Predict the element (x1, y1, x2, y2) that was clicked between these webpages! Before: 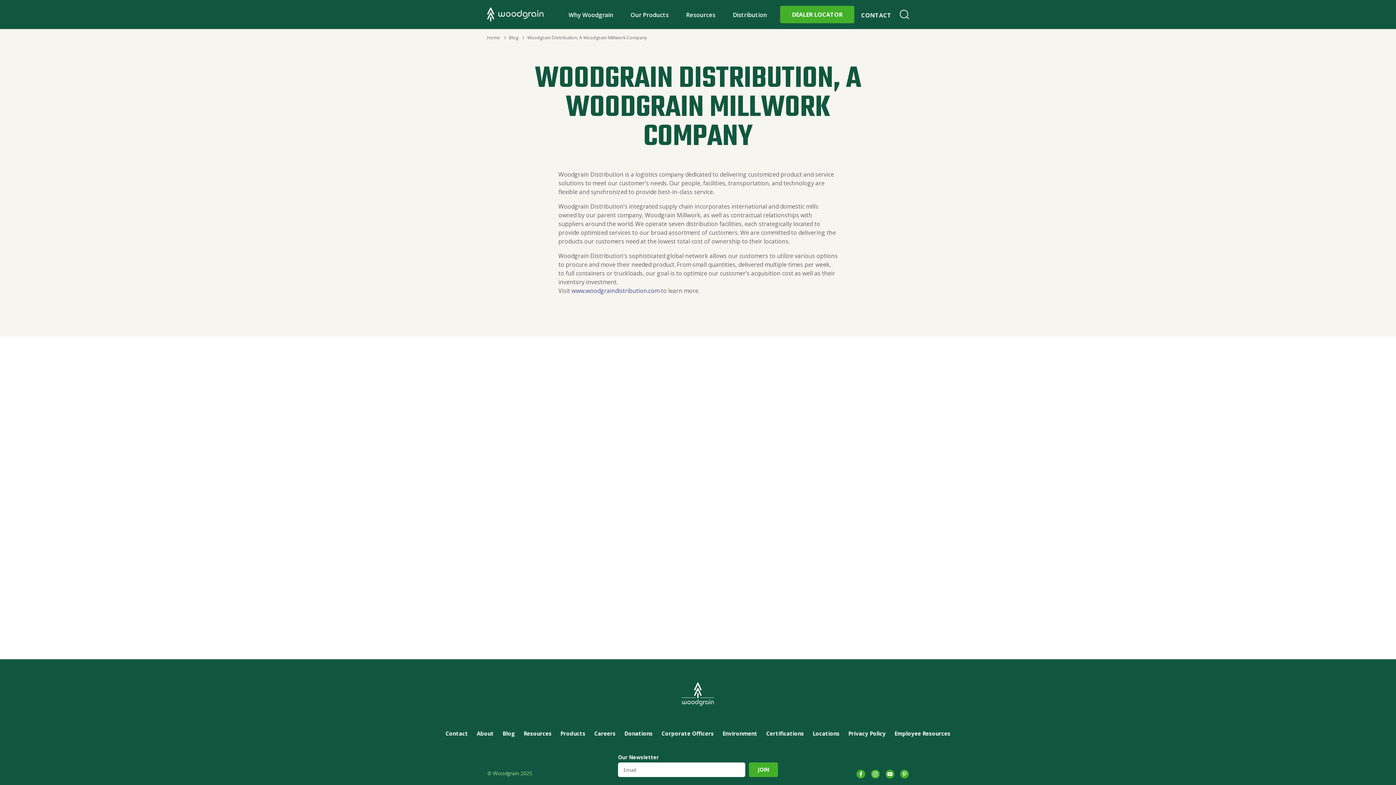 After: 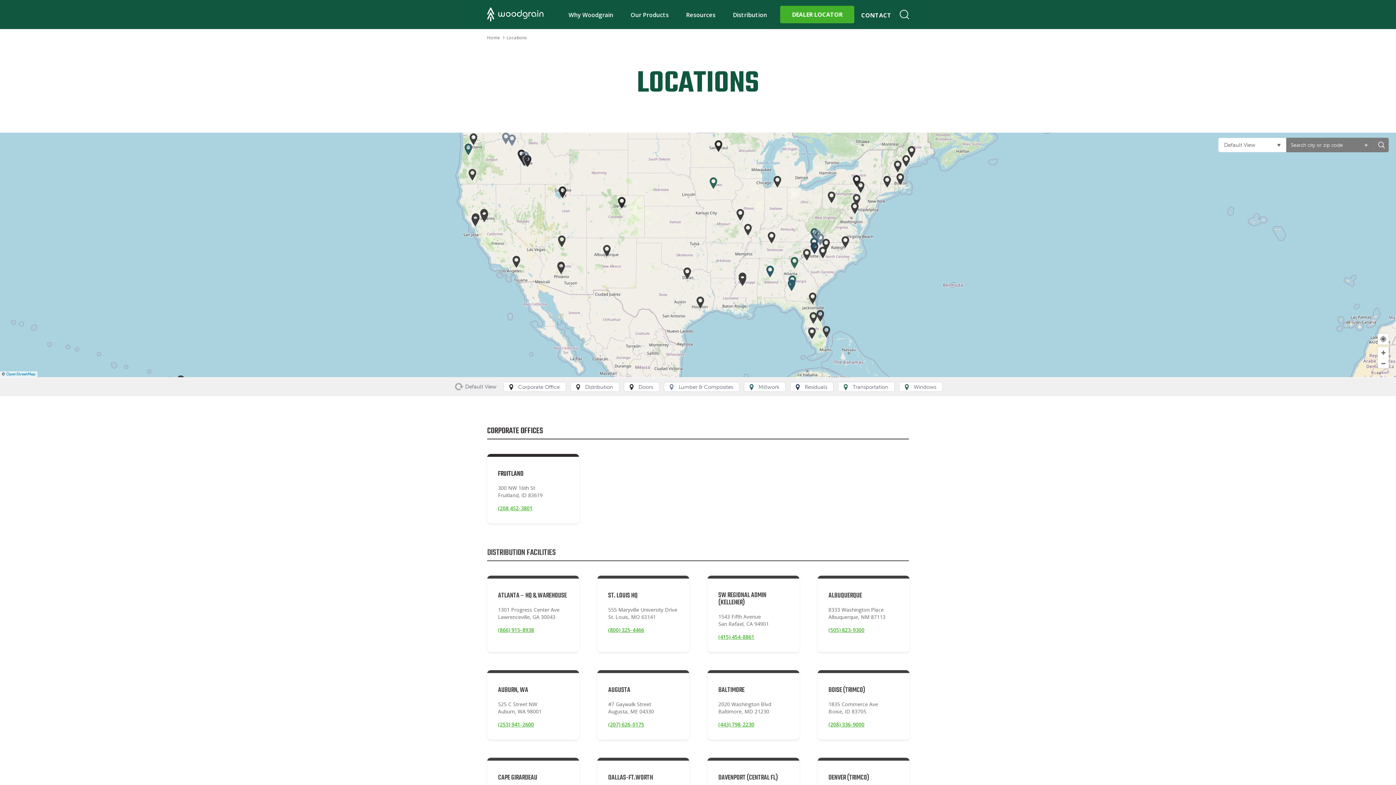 Action: label: Locations bbox: (812, 729, 839, 738)